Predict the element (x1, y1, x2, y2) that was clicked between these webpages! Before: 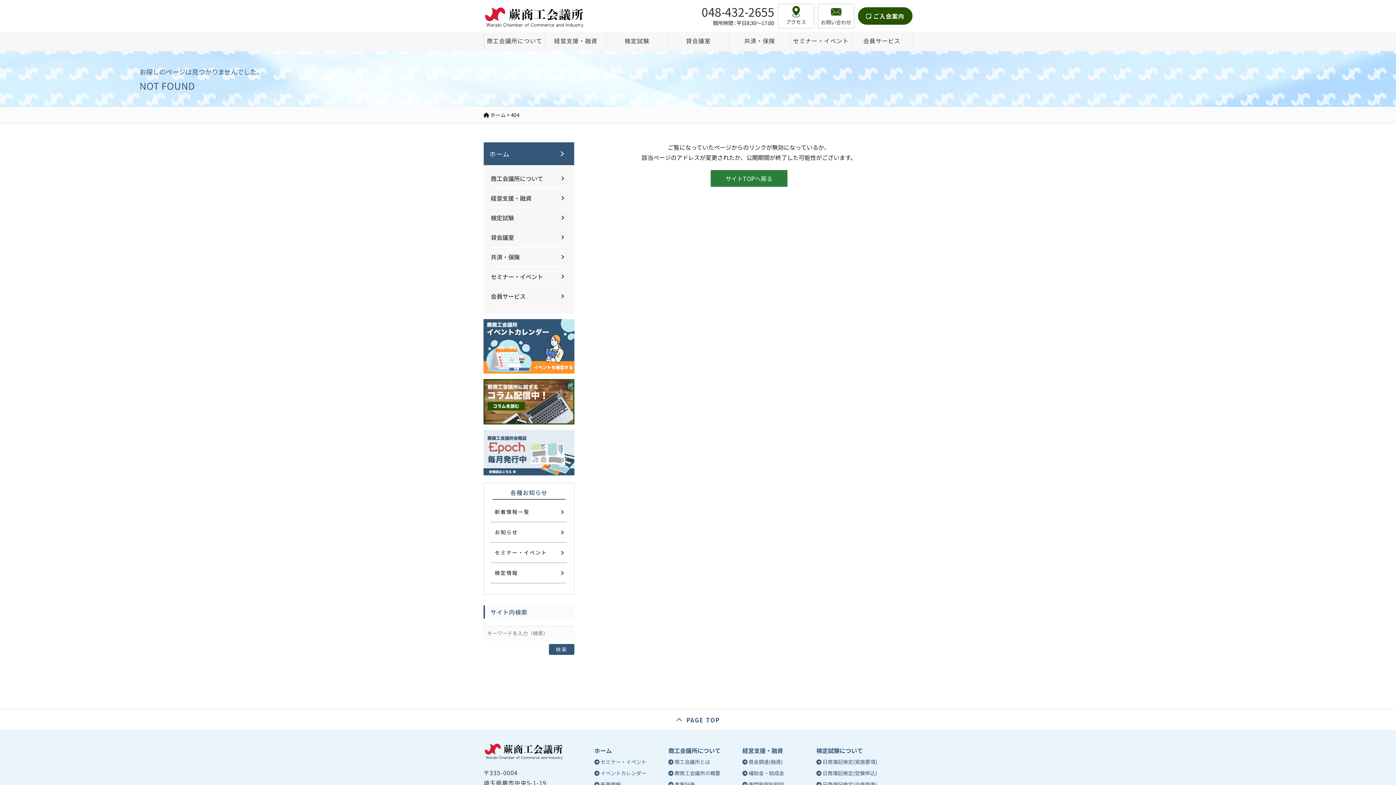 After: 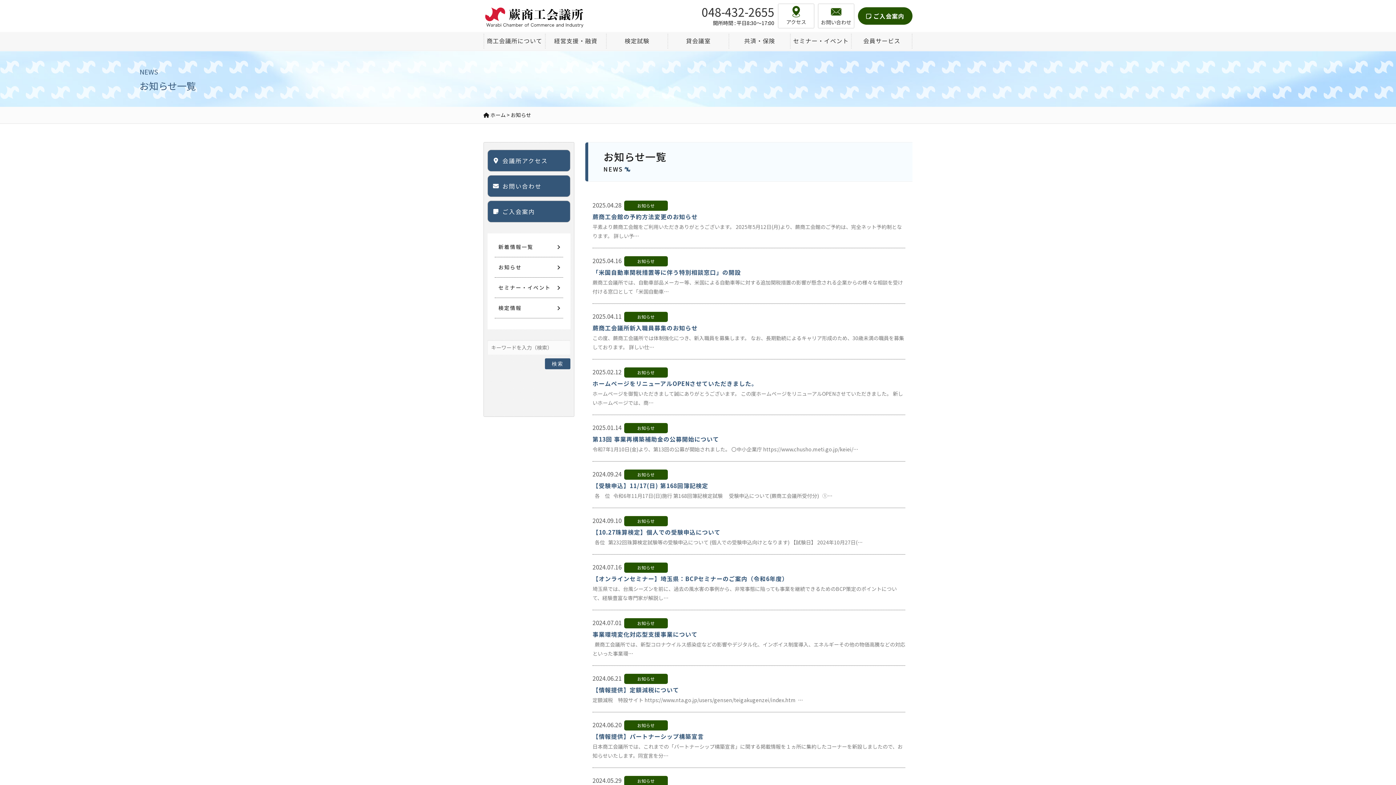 Action: bbox: (491, 522, 566, 542) label: お知らせ